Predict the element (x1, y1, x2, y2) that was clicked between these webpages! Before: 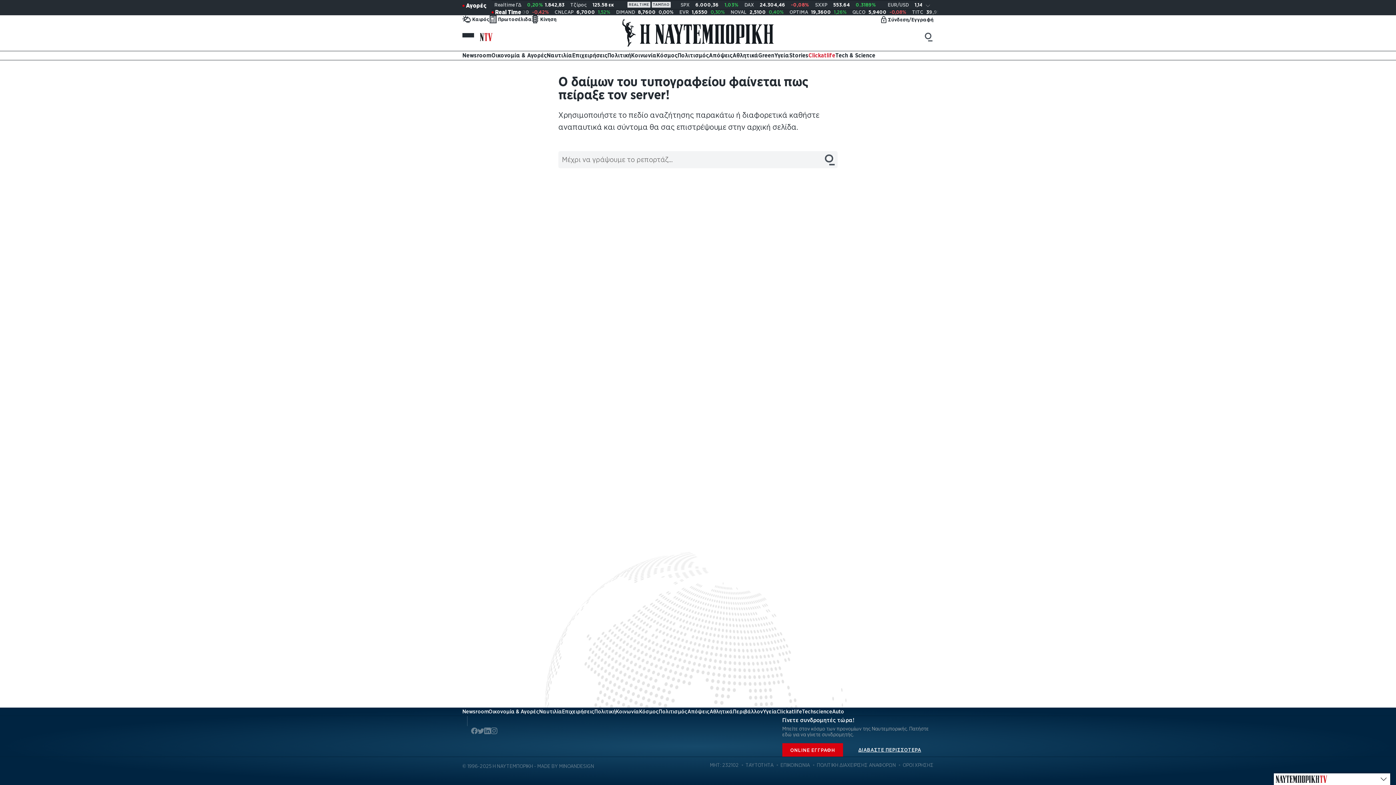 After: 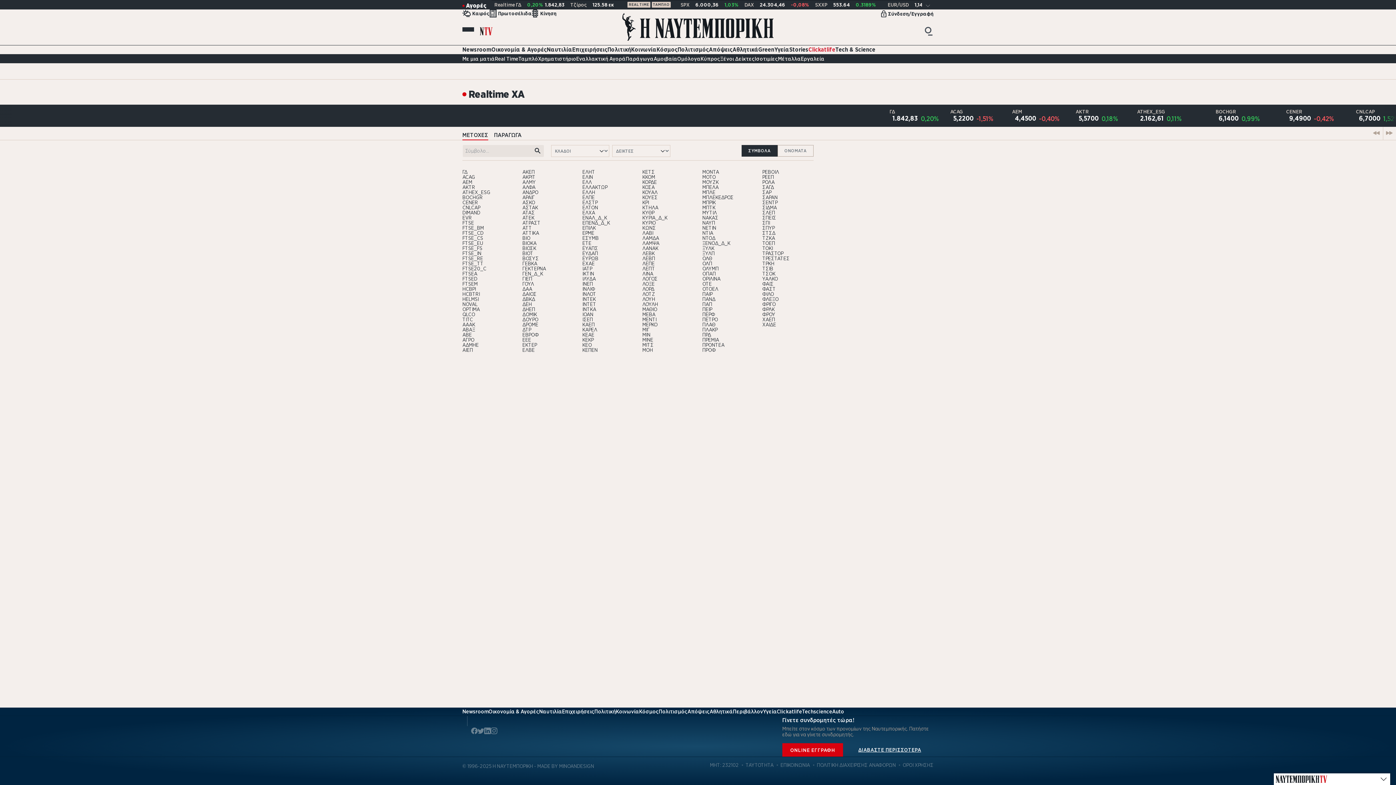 Action: label: REAL TIME bbox: (627, 1, 650, 7)